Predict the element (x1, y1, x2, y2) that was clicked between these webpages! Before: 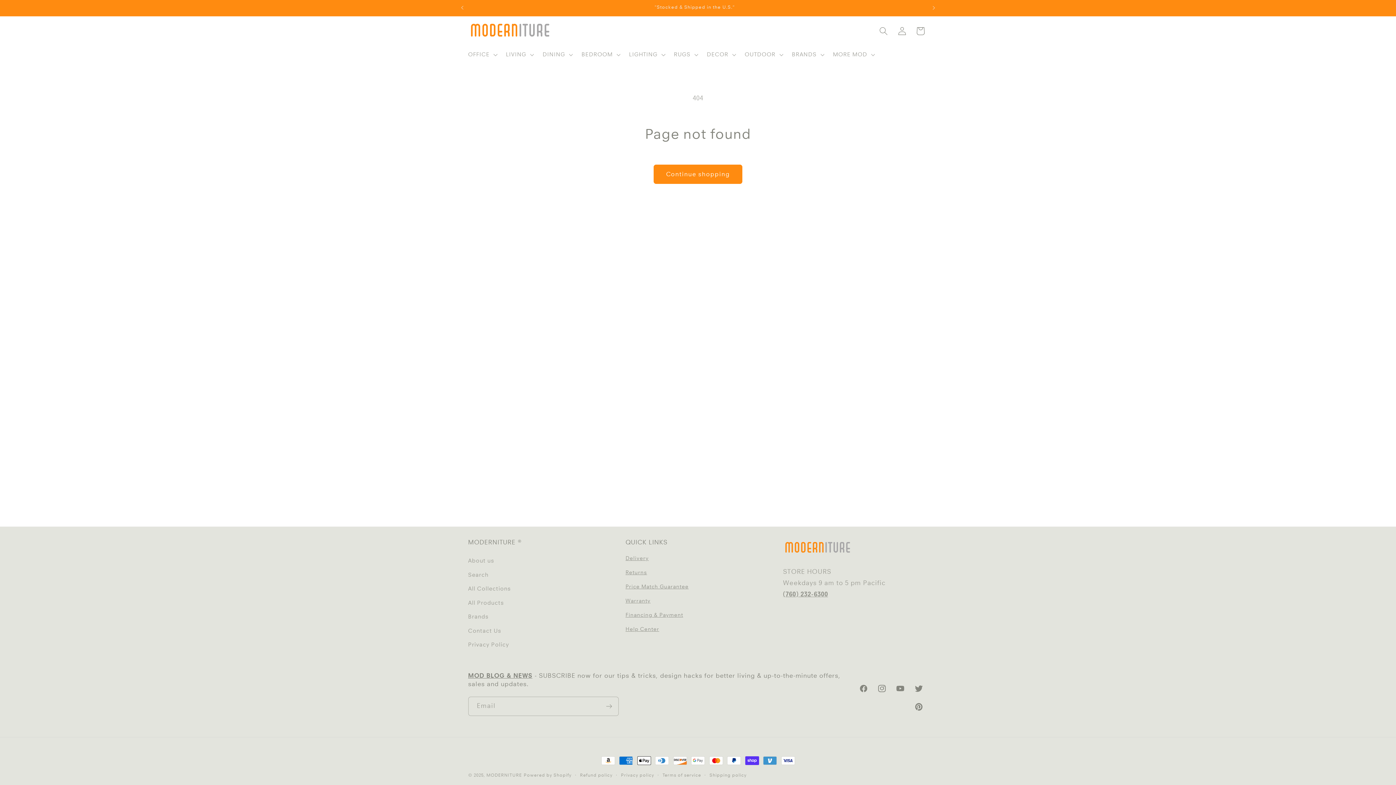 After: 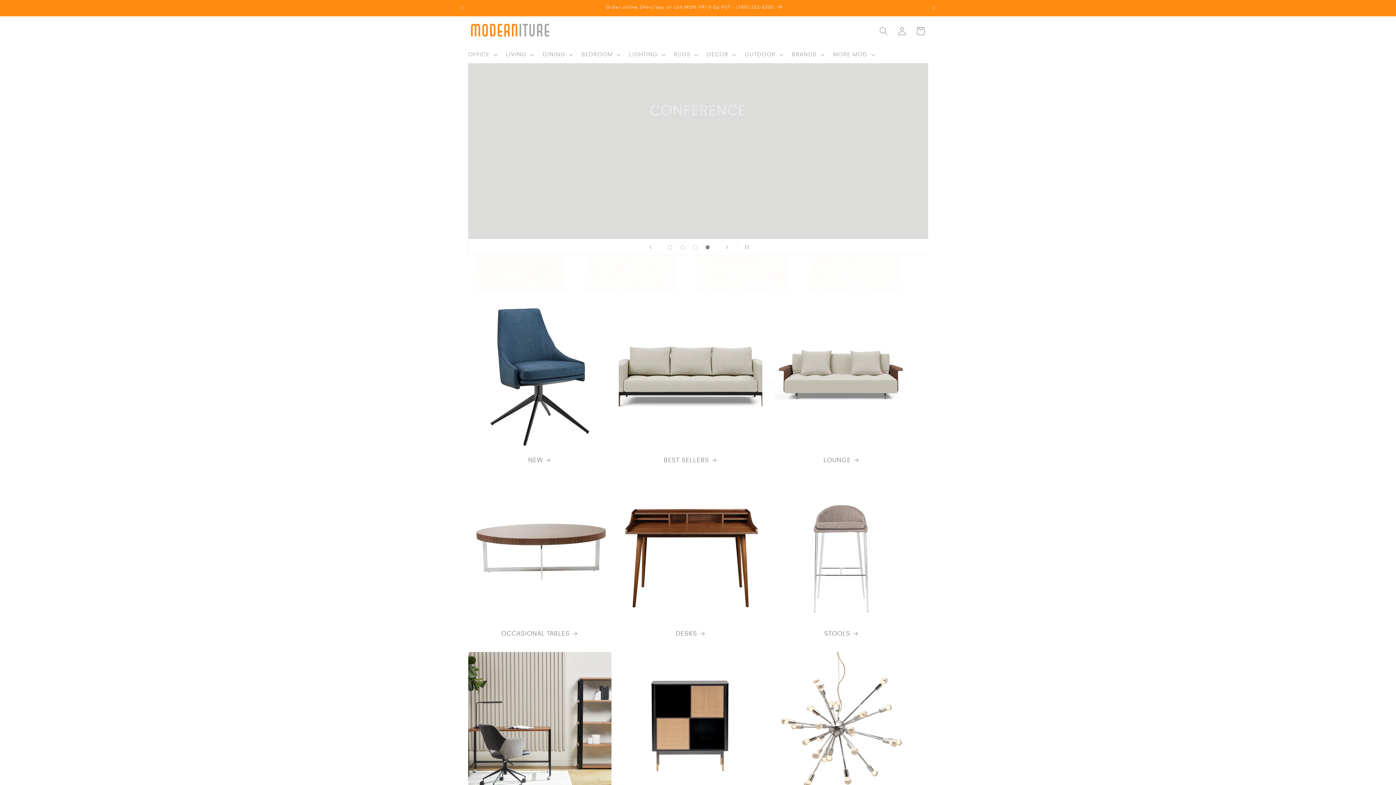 Action: bbox: (465, 16, 554, 46)